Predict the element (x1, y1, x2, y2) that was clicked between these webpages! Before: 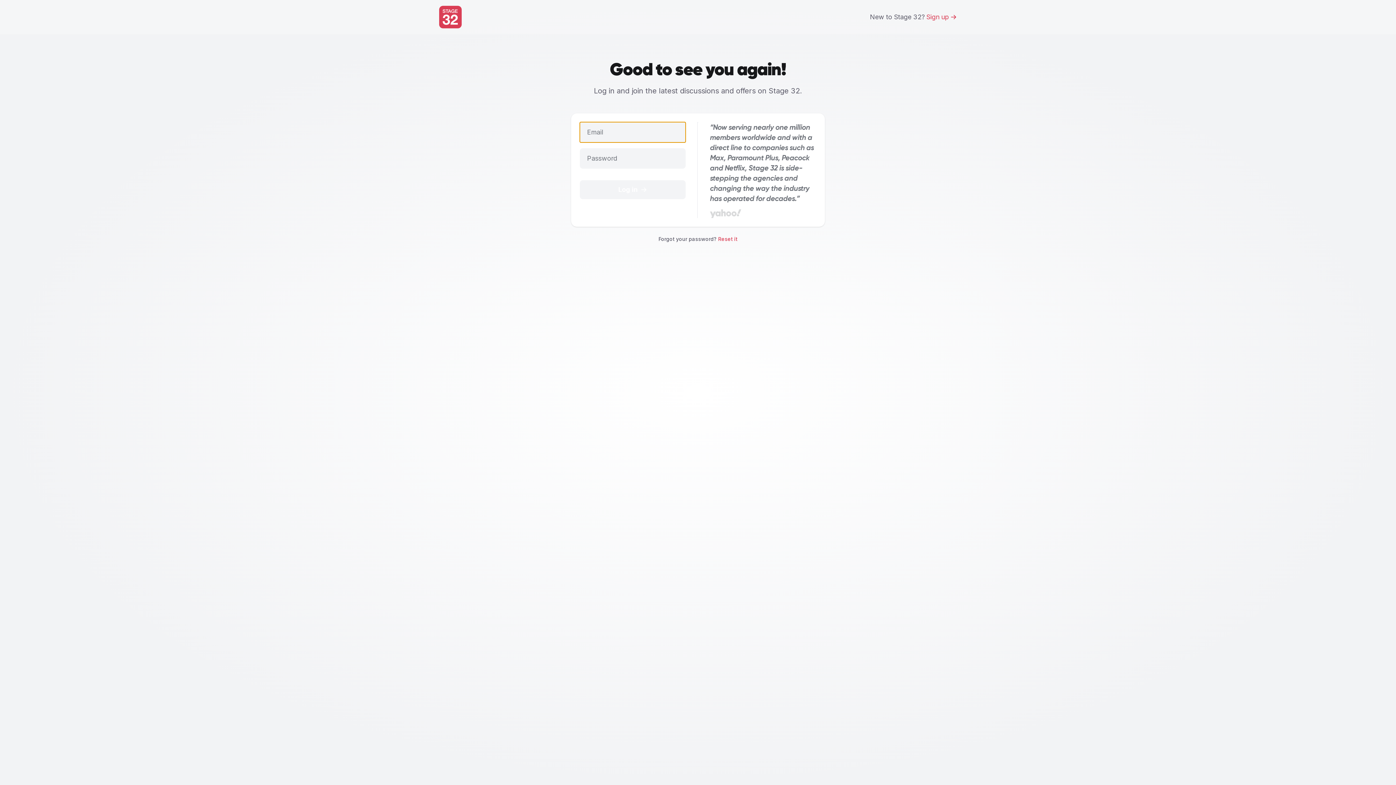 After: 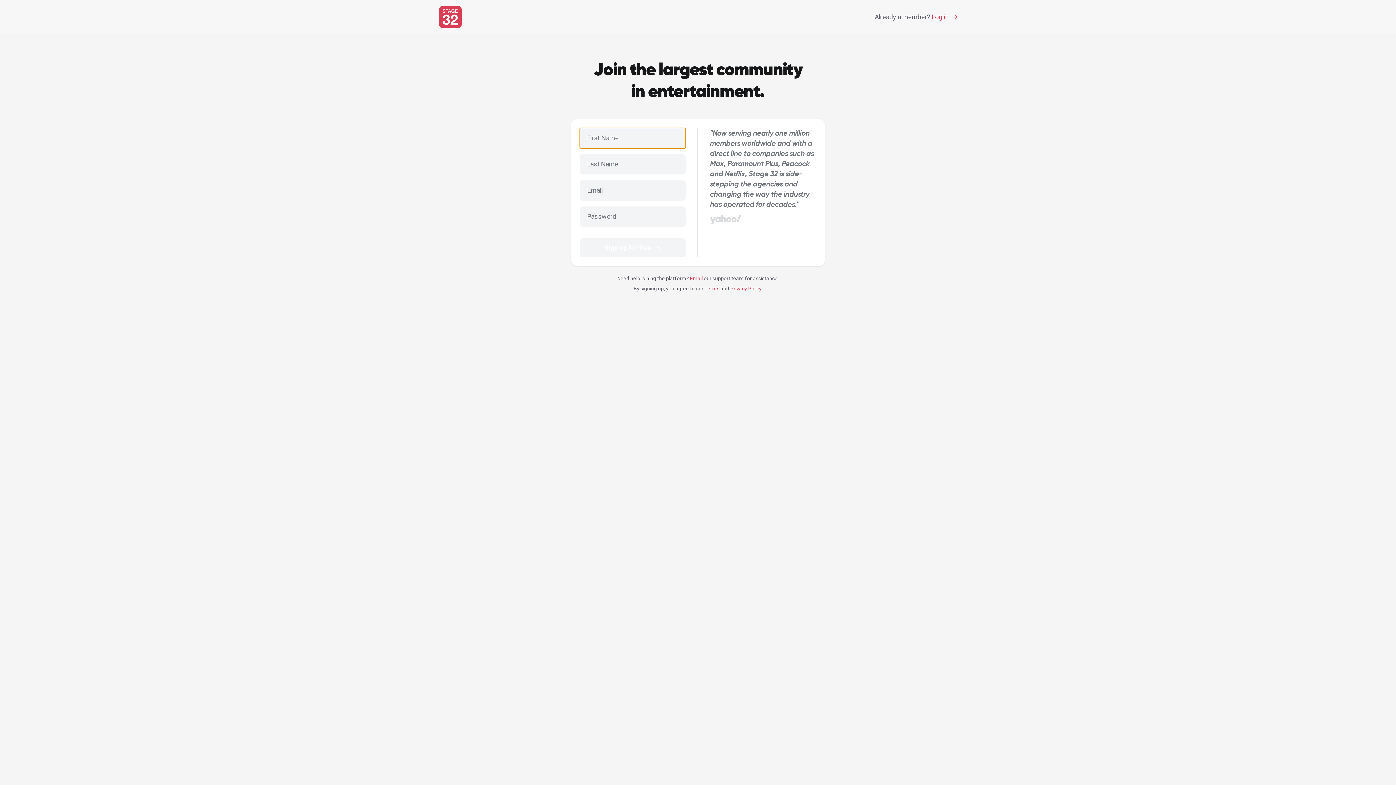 Action: label: New to Stage 32?
Sign up bbox: (870, 12, 957, 22)